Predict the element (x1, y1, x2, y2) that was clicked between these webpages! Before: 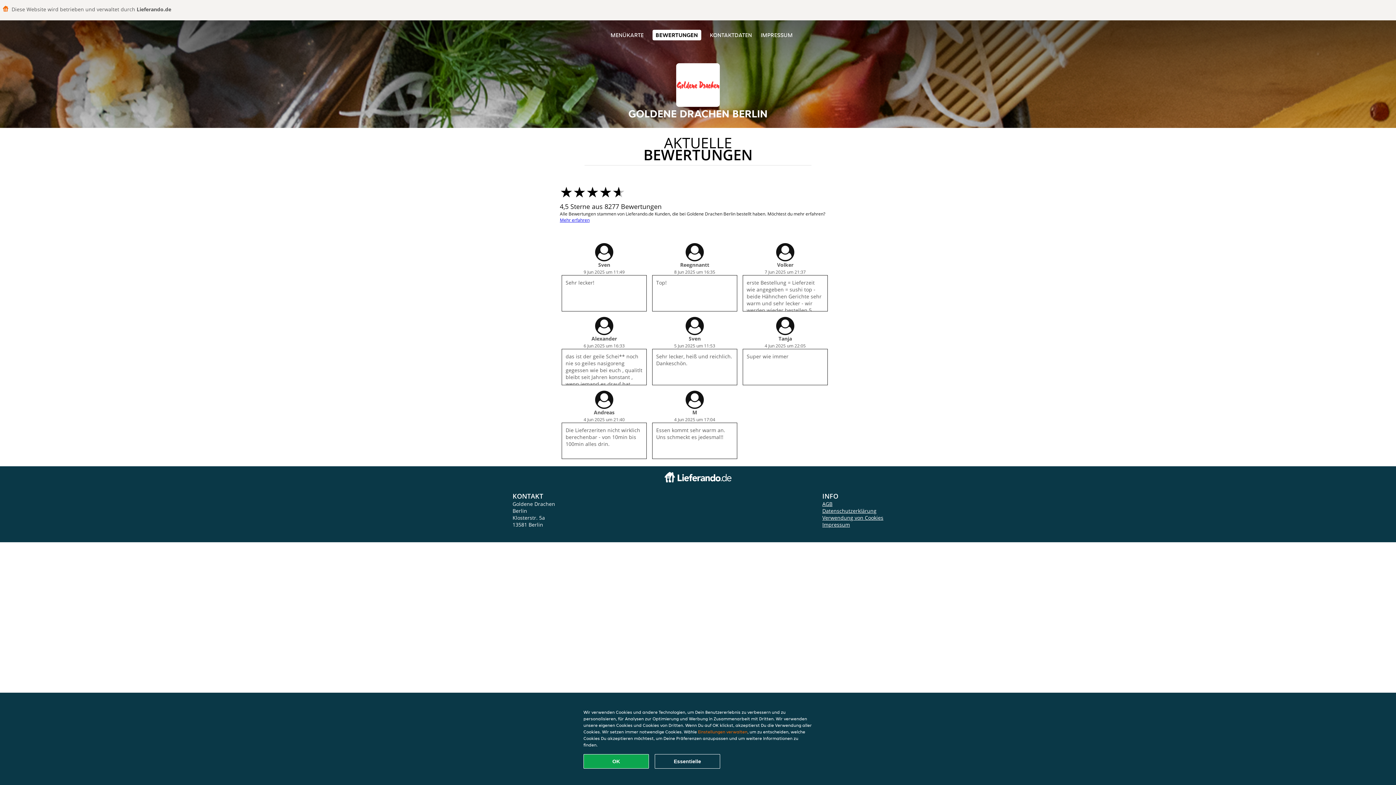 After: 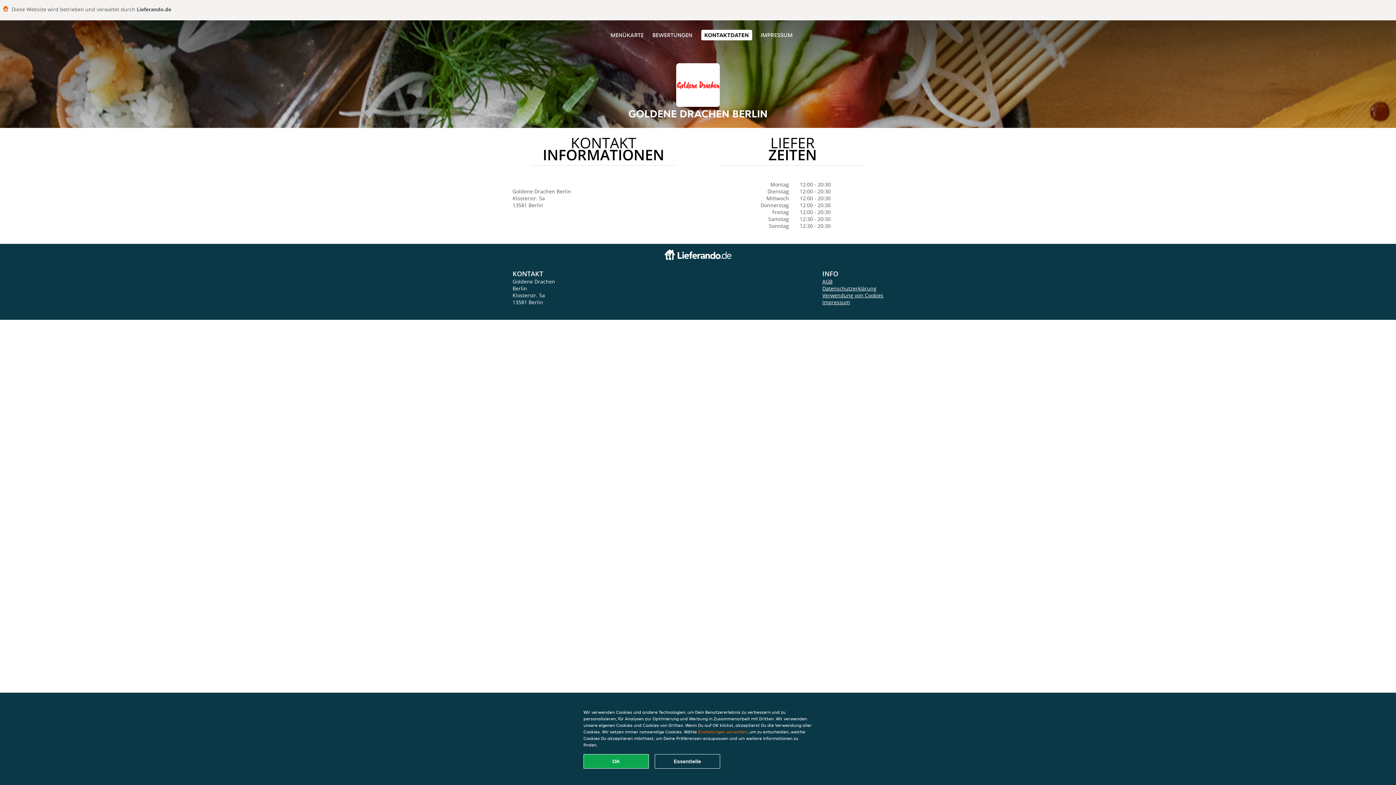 Action: label: KONTAKTDATEN bbox: (710, 31, 752, 38)